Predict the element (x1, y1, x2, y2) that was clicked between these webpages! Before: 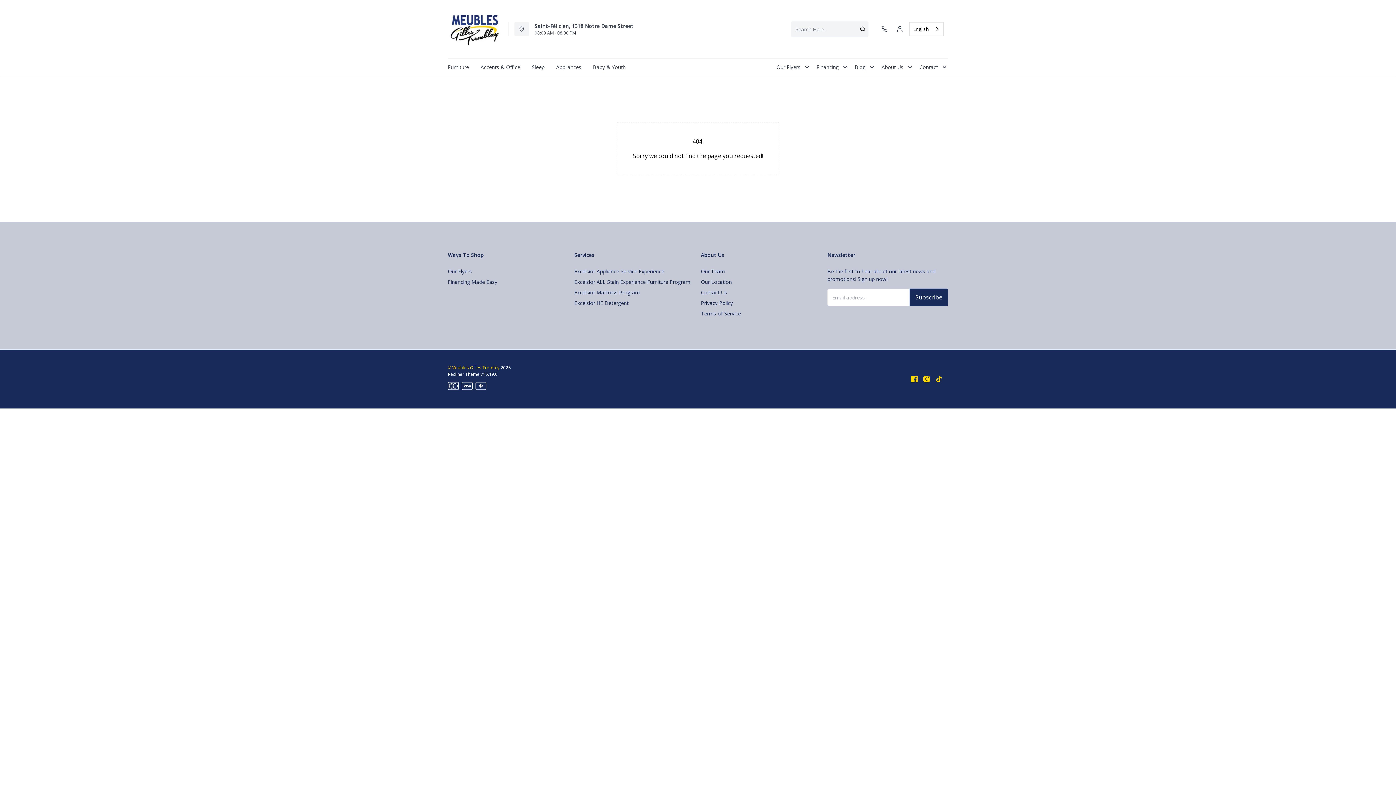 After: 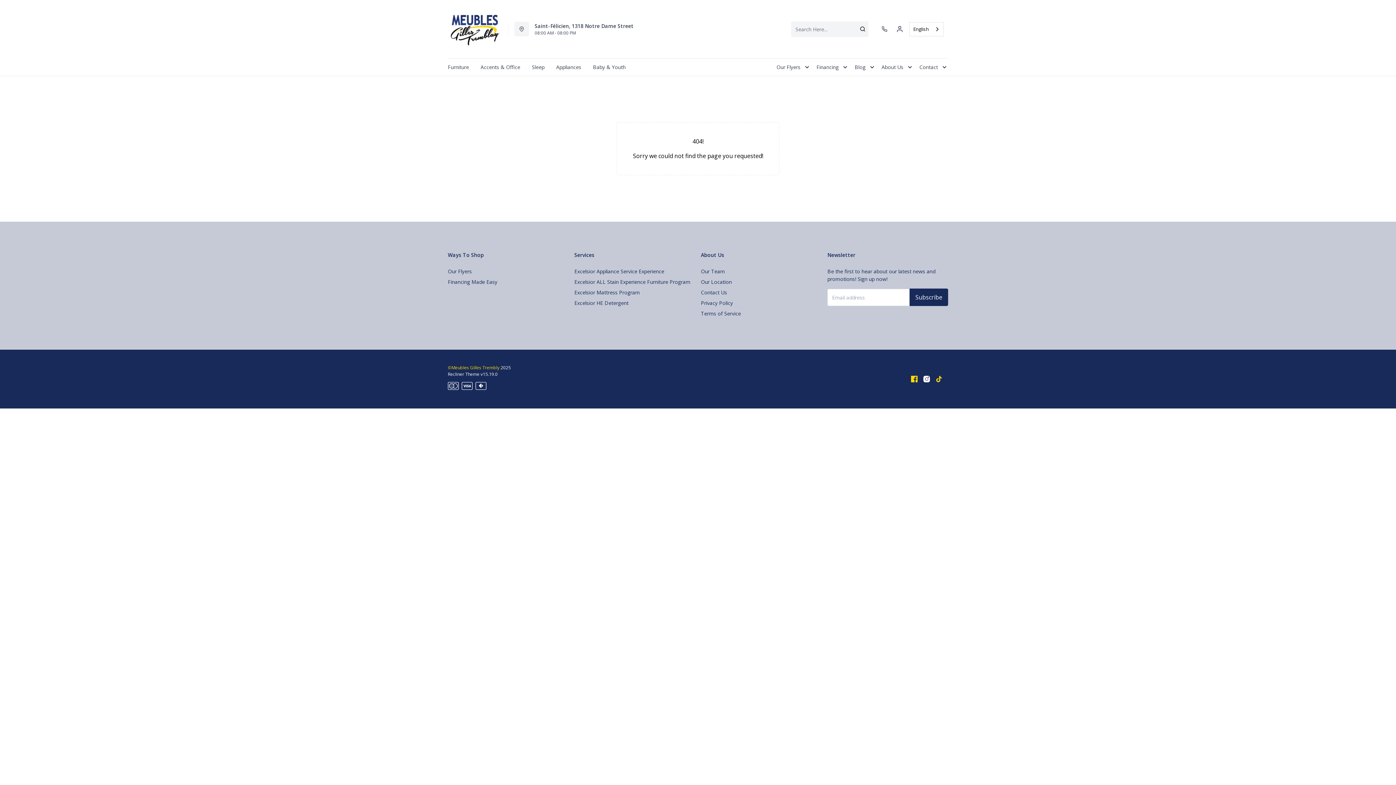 Action: bbox: (923, 374, 930, 384)